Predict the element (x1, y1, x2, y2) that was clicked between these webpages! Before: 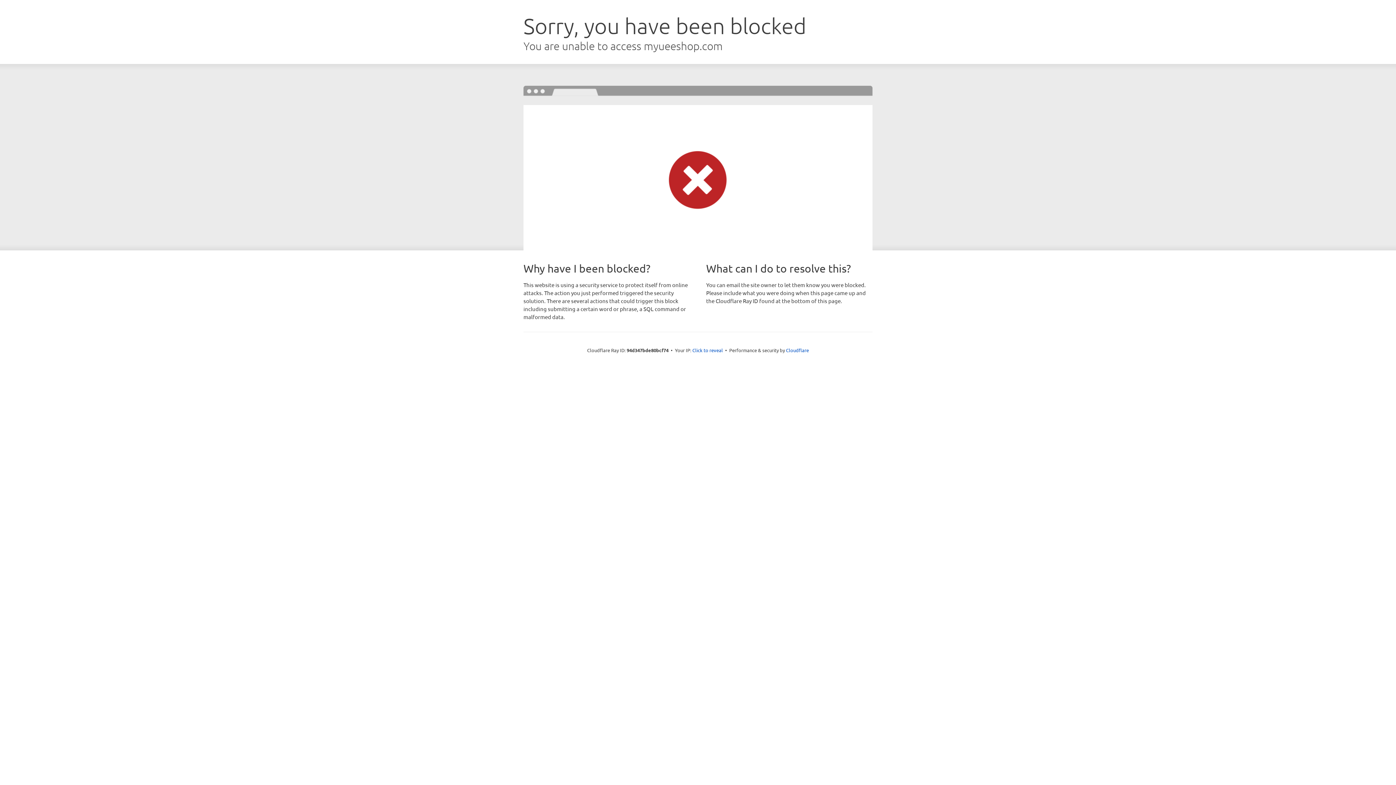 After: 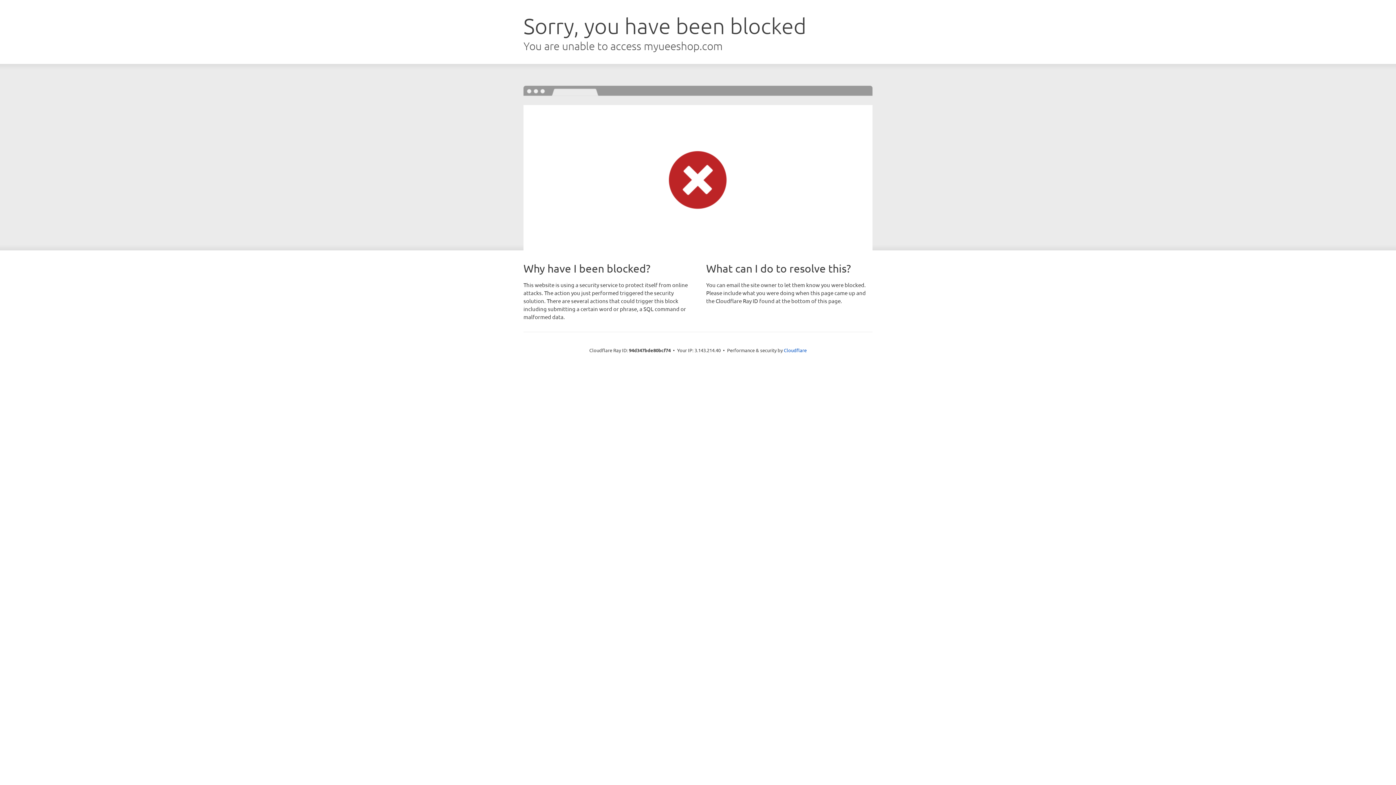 Action: bbox: (692, 346, 723, 353) label: Click to reveal